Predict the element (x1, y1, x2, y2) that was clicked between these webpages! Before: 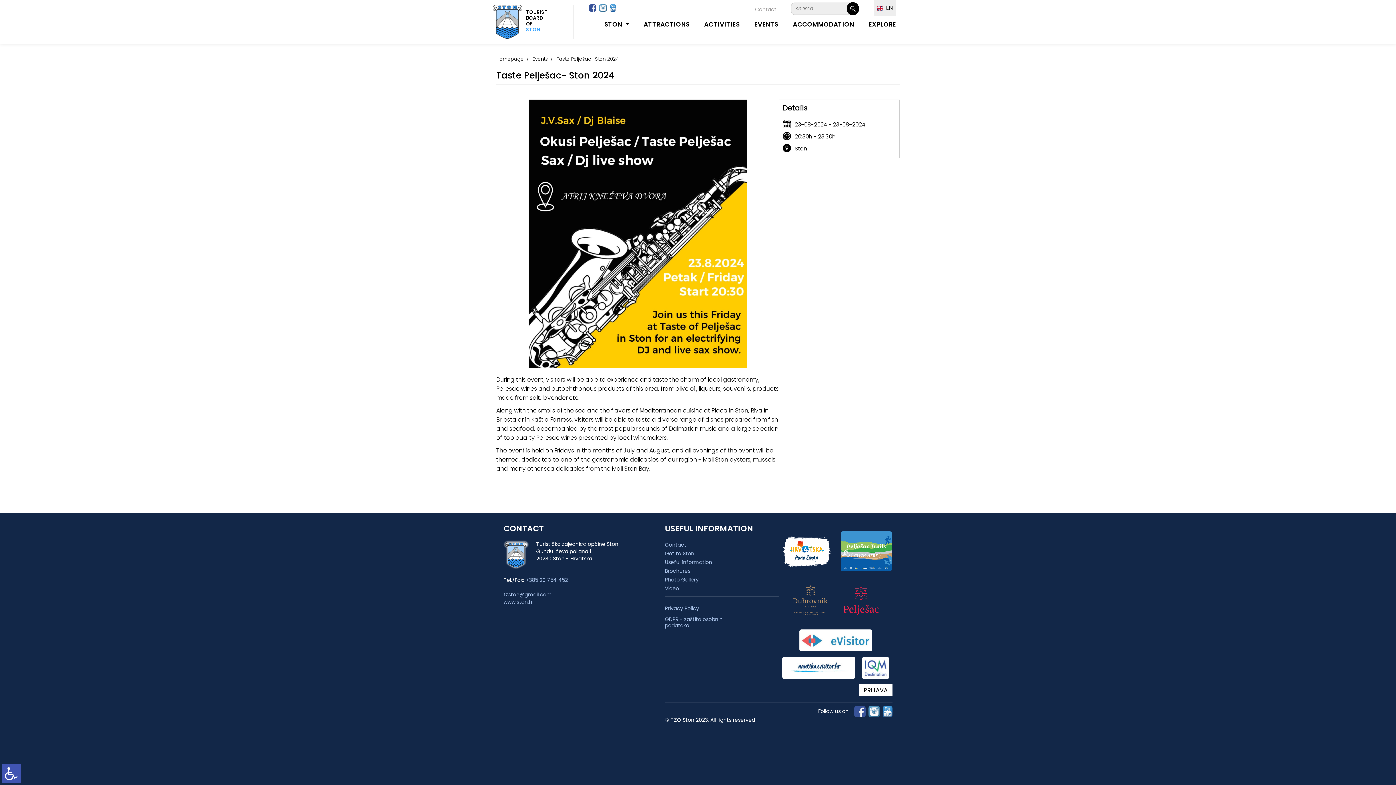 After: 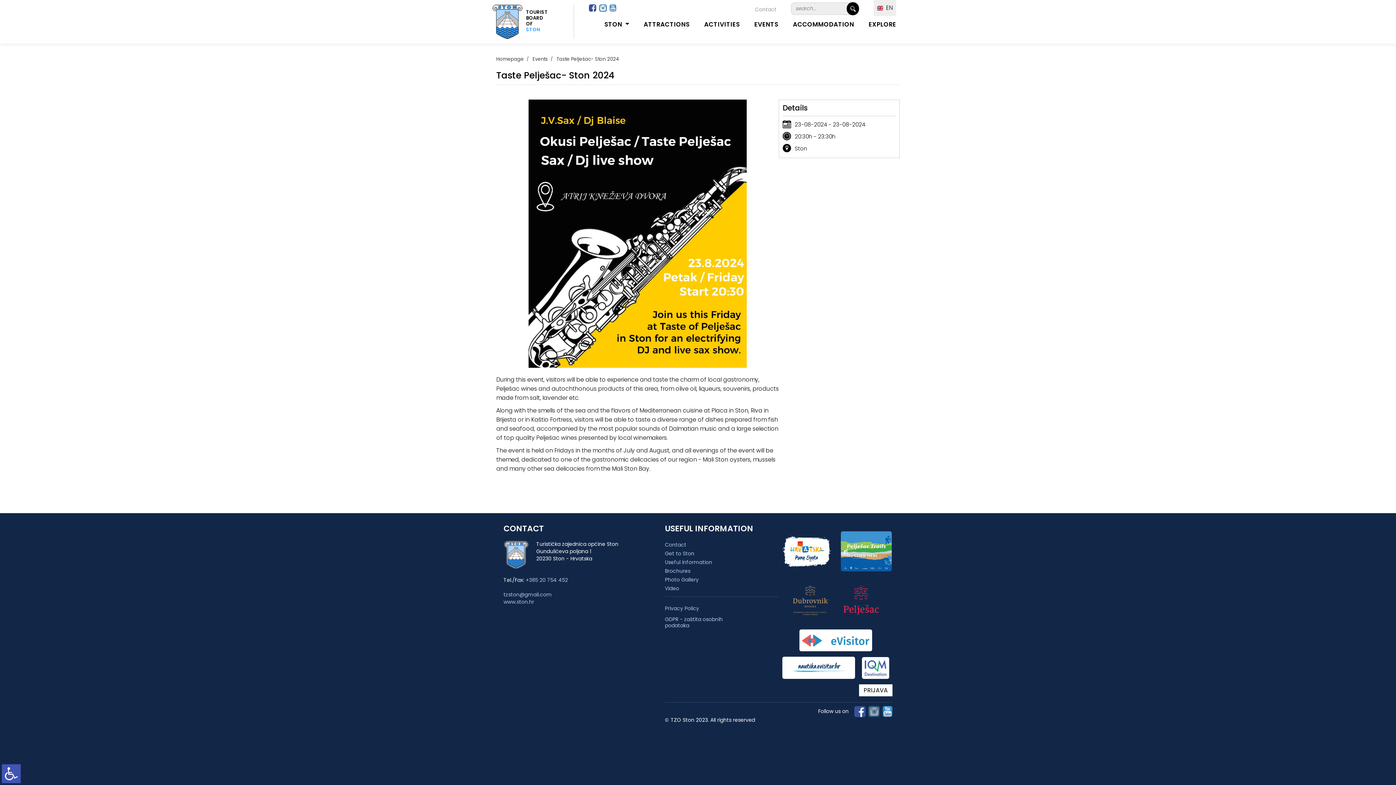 Action: bbox: (868, 707, 879, 715)